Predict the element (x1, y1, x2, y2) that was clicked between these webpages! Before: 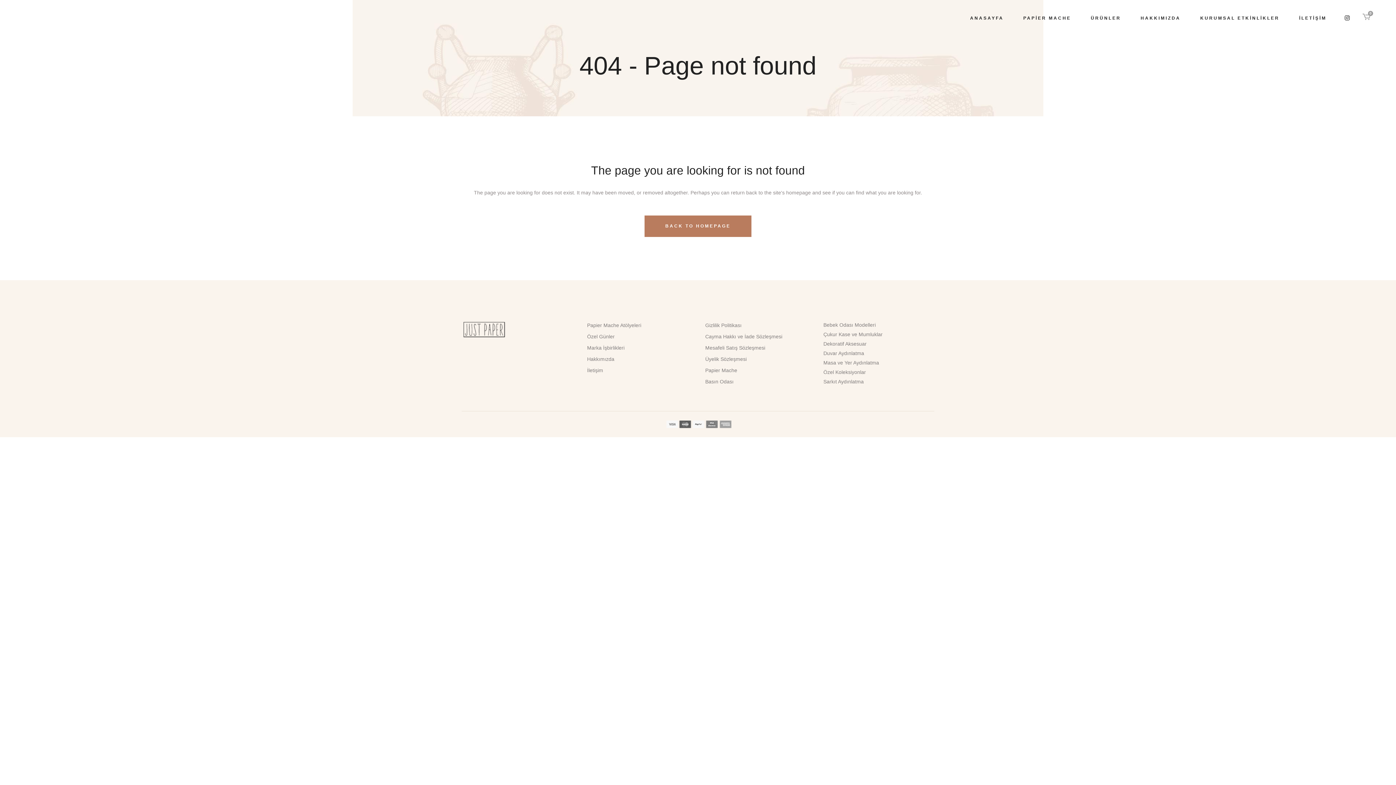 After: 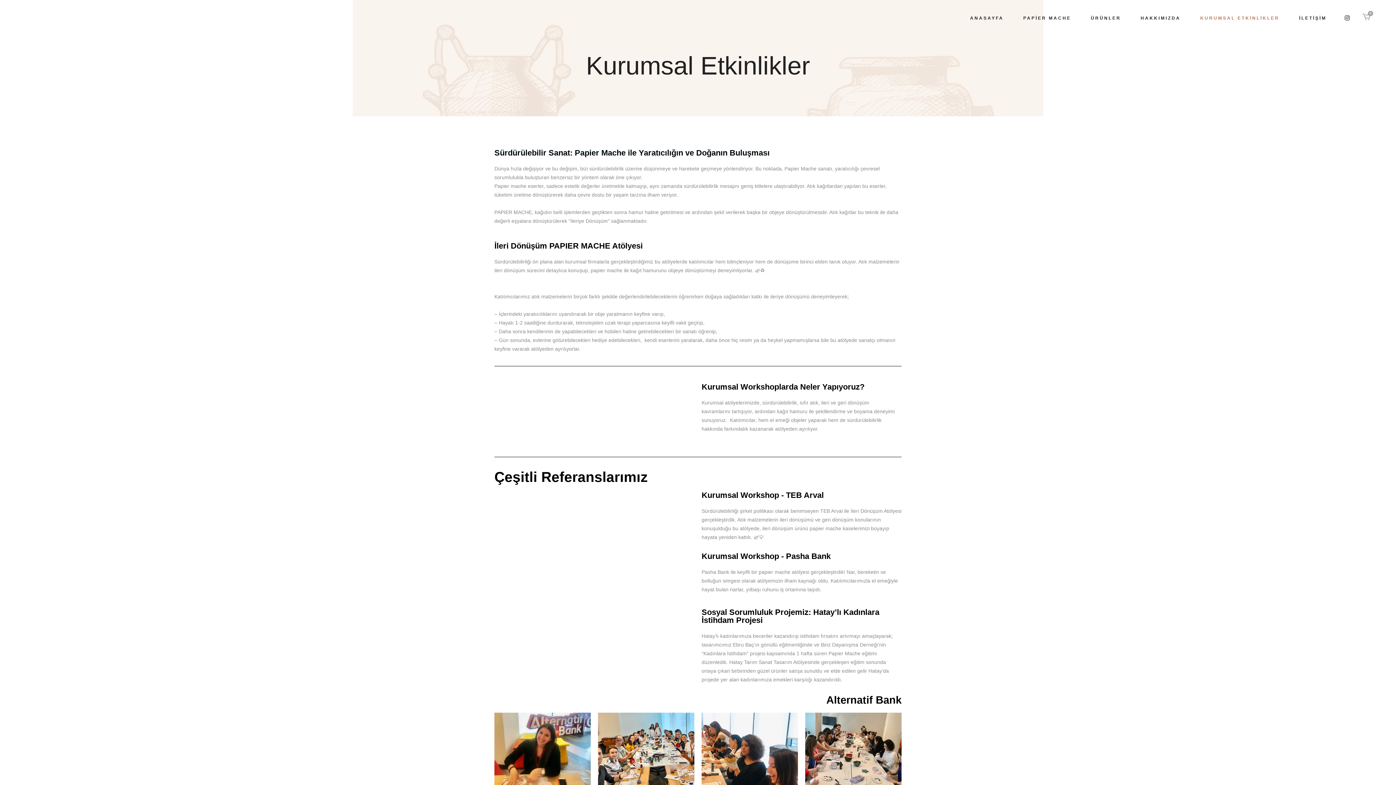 Action: bbox: (1190, 0, 1289, 36) label: KURUMSAL ETKİNLİKLER